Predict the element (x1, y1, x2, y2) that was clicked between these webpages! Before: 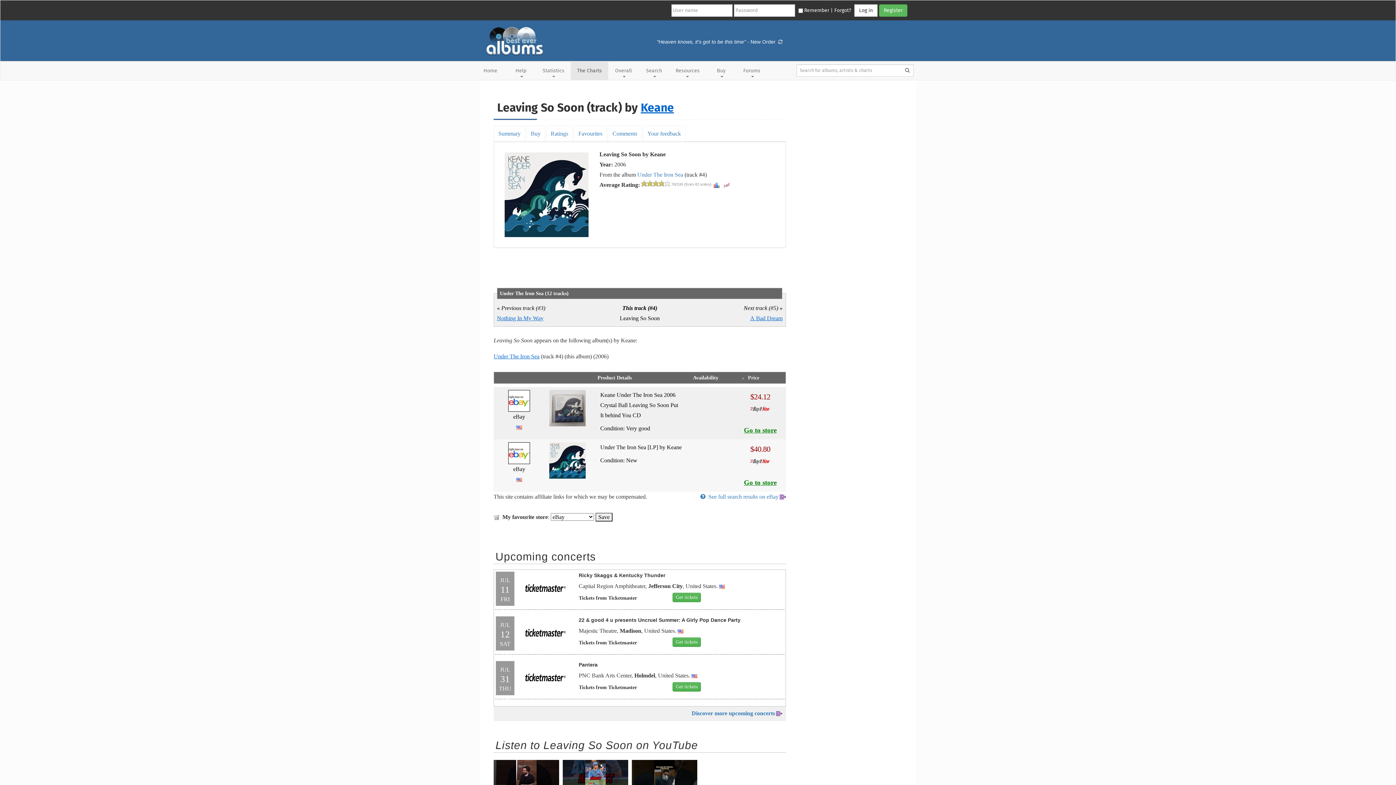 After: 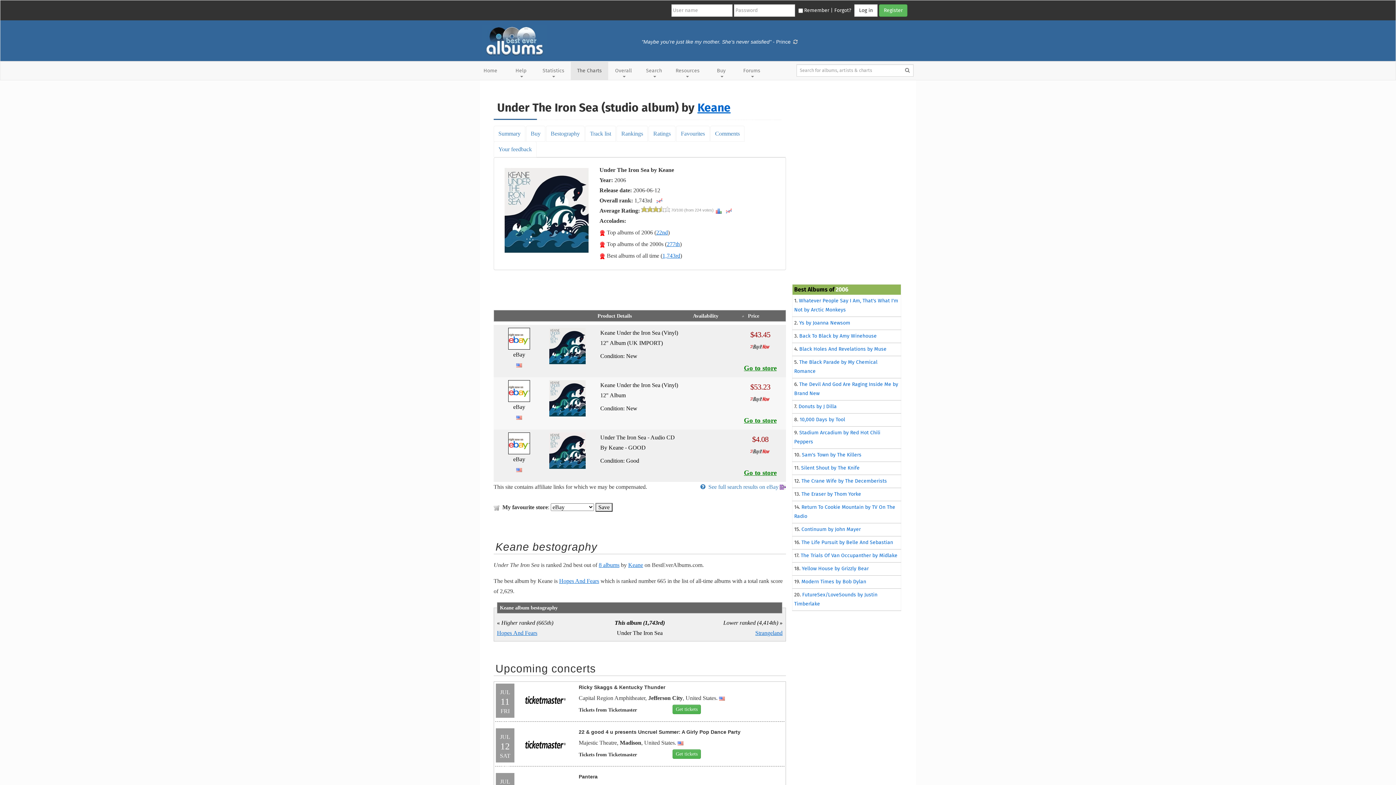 Action: bbox: (493, 353, 539, 359) label: Under The Iron Sea